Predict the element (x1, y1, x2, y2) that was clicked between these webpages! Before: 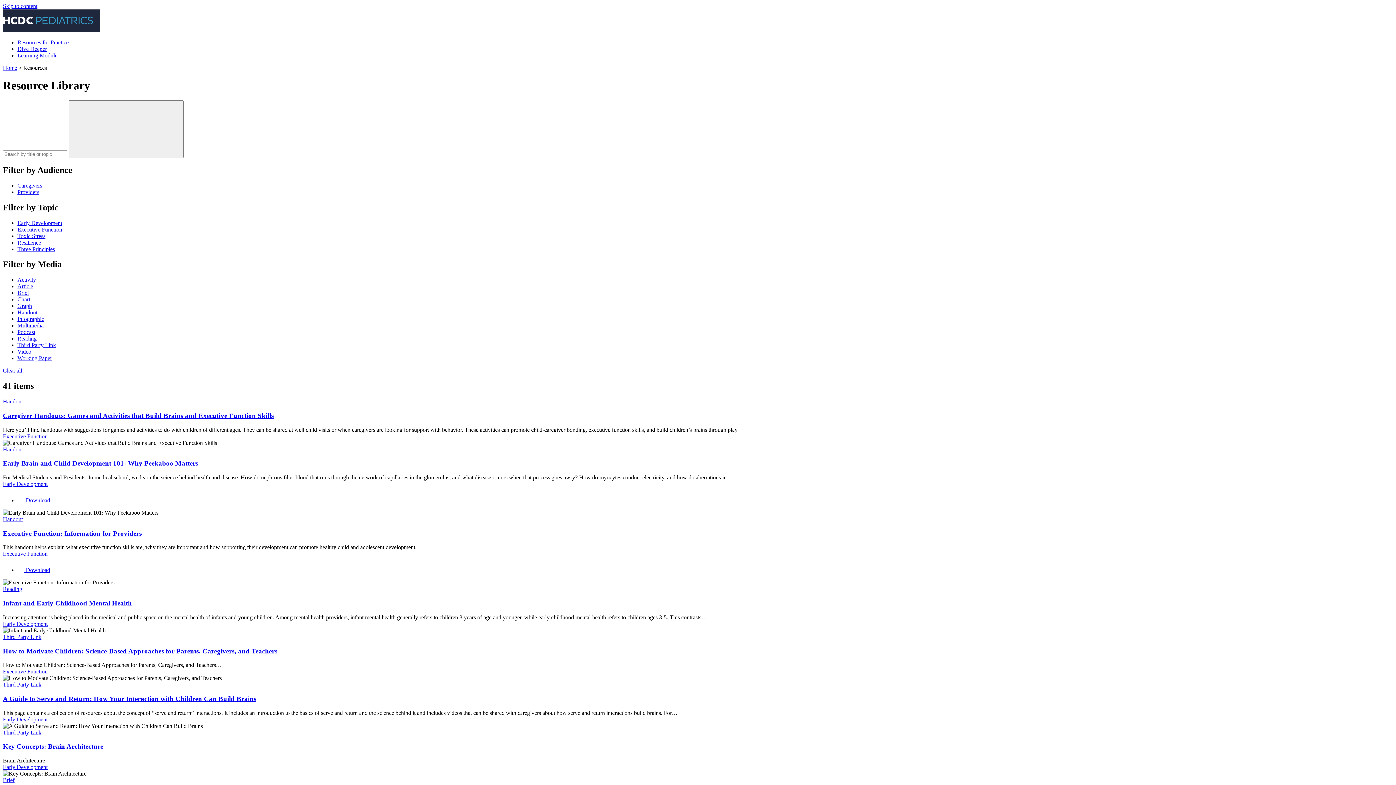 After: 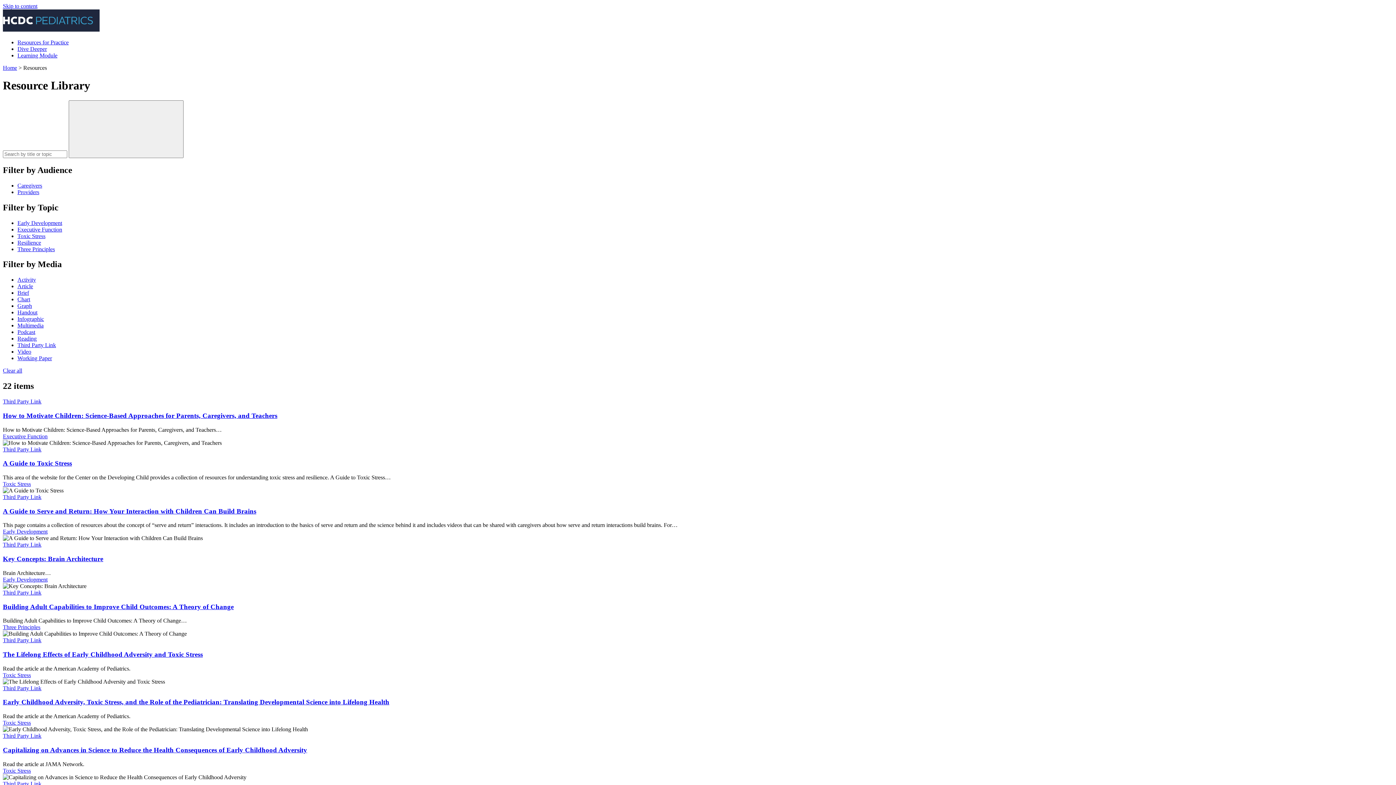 Action: label: Third Party Link bbox: (2, 729, 41, 735)